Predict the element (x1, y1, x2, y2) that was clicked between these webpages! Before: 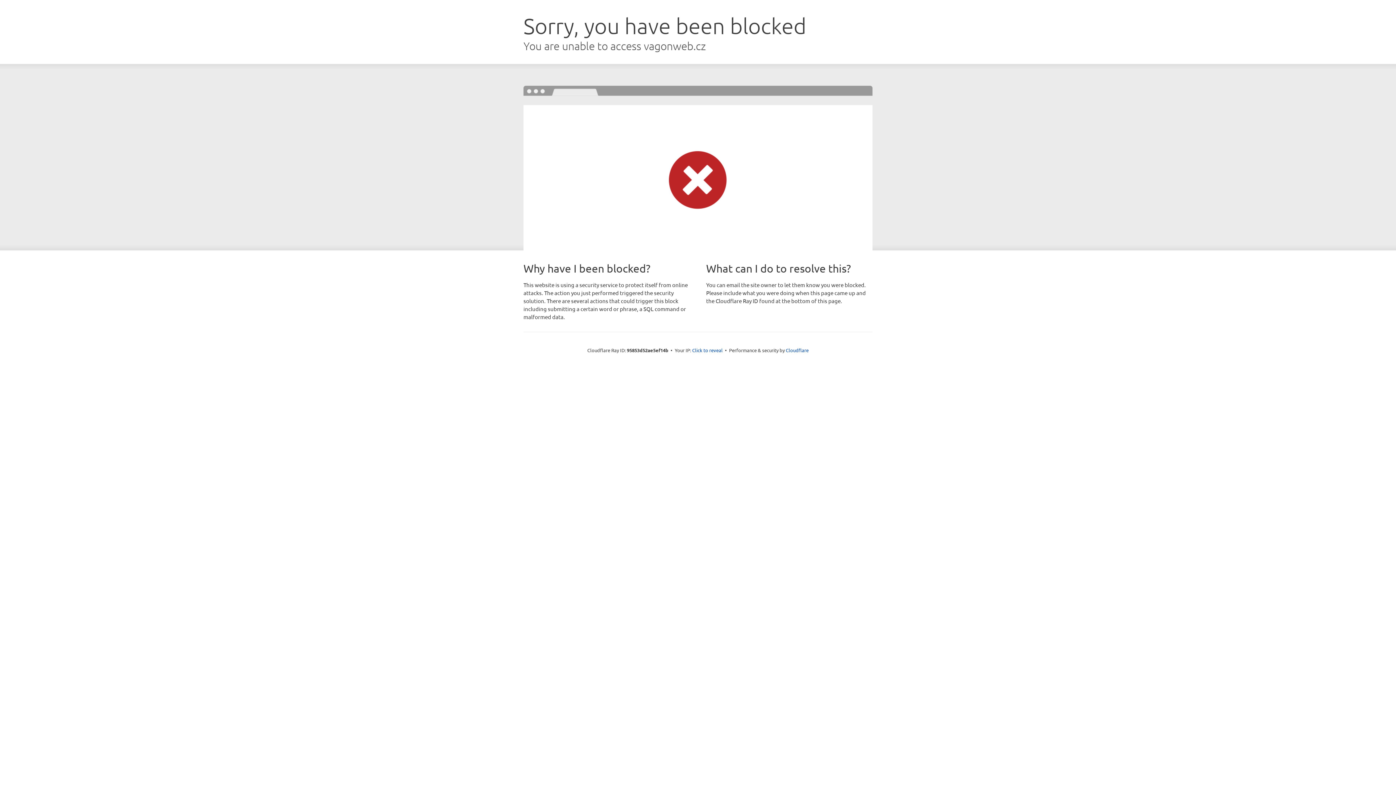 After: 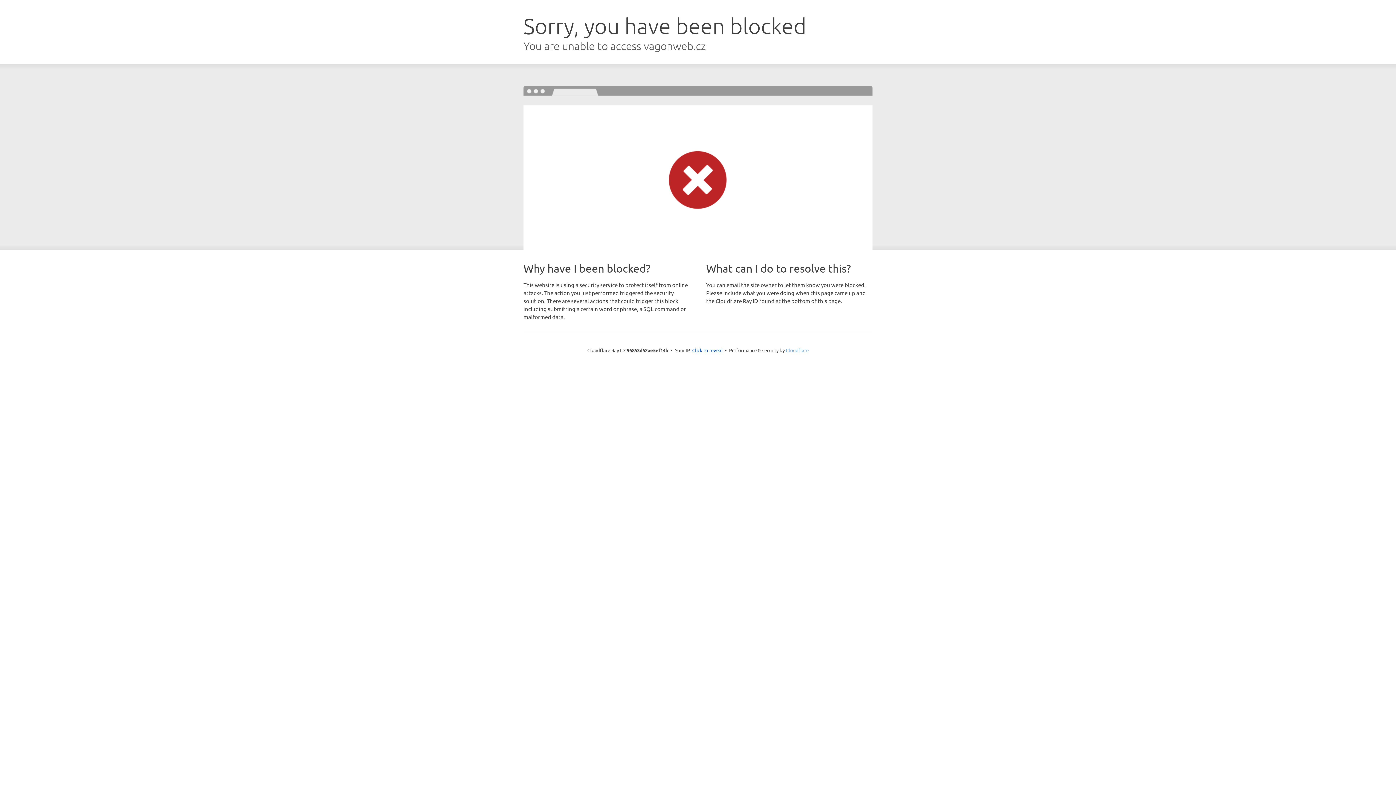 Action: label: Cloudflare bbox: (786, 347, 808, 353)